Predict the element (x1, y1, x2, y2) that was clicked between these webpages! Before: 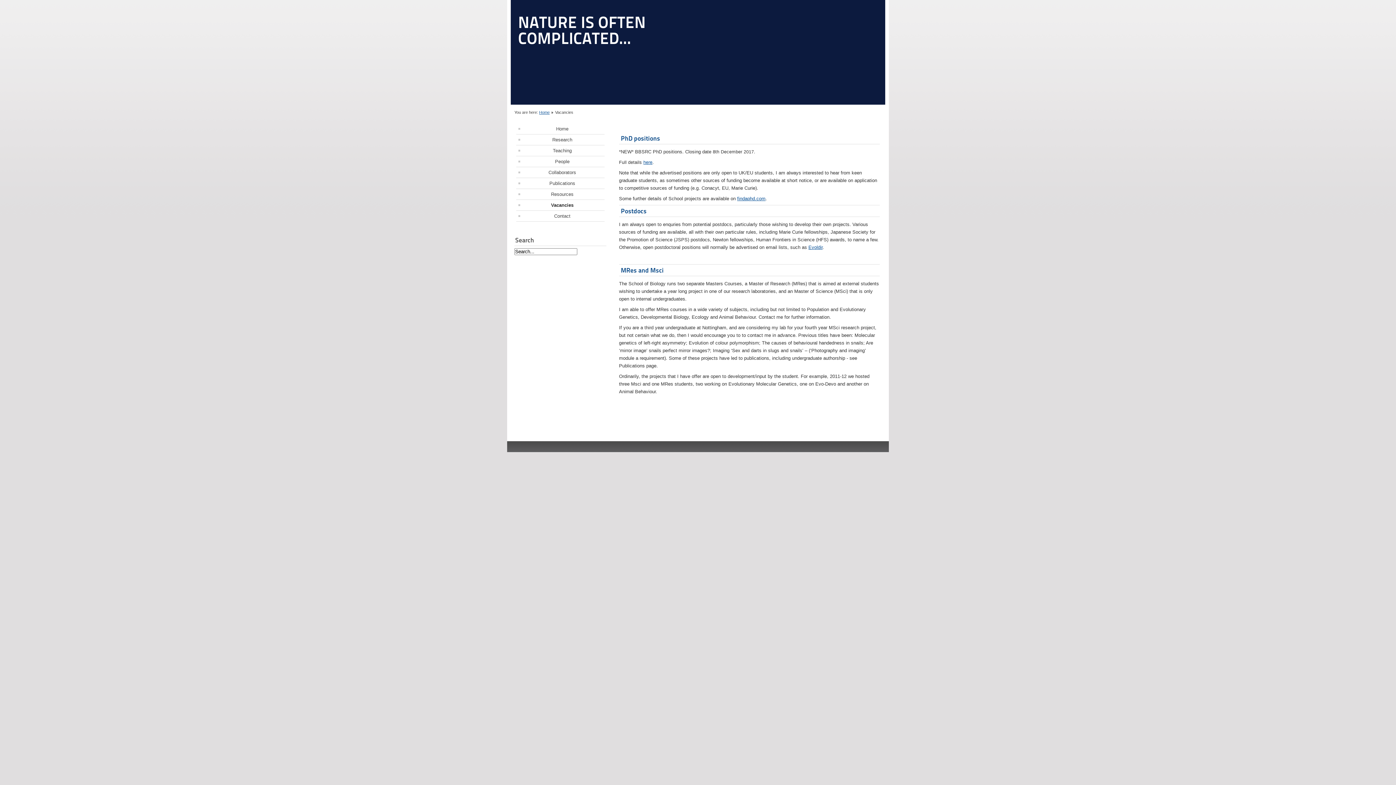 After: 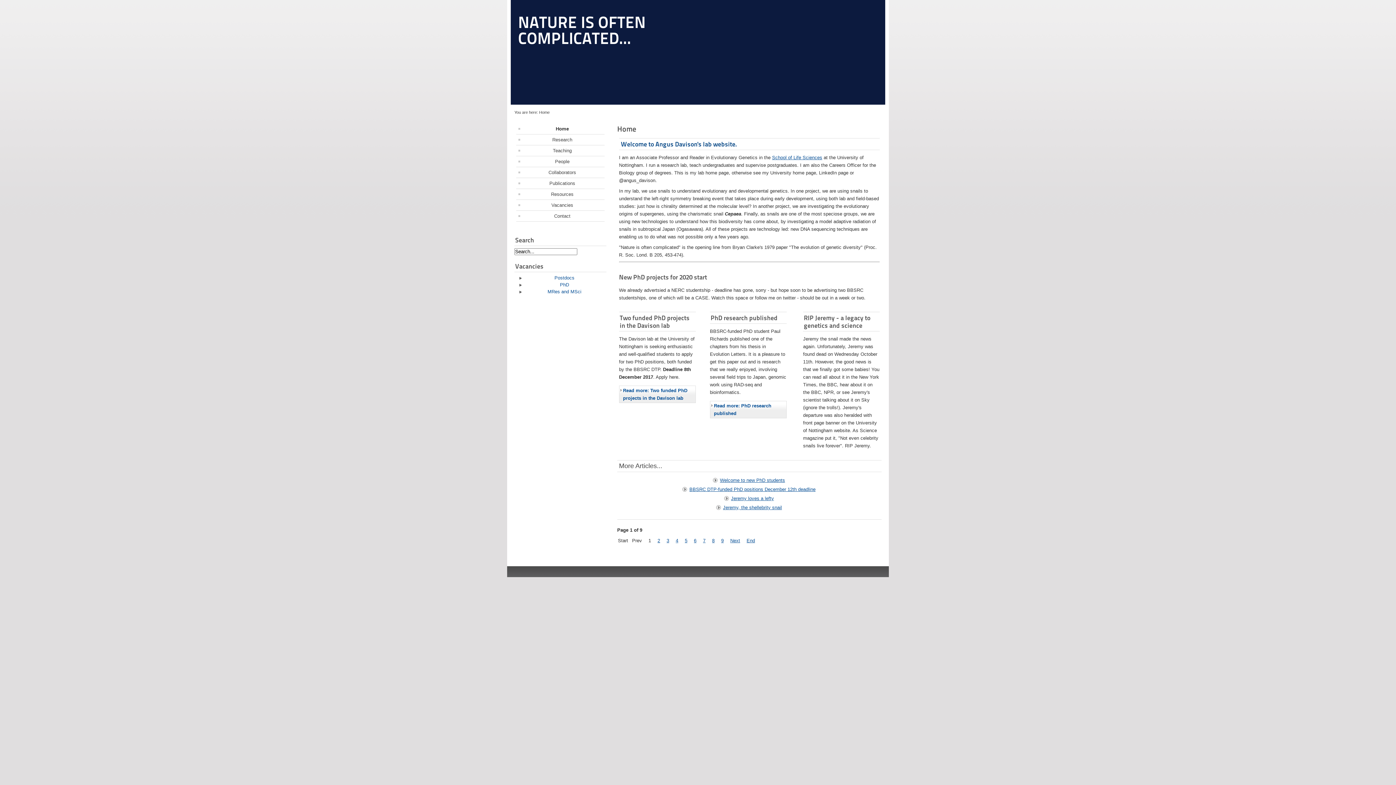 Action: label: Home bbox: (539, 110, 549, 114)